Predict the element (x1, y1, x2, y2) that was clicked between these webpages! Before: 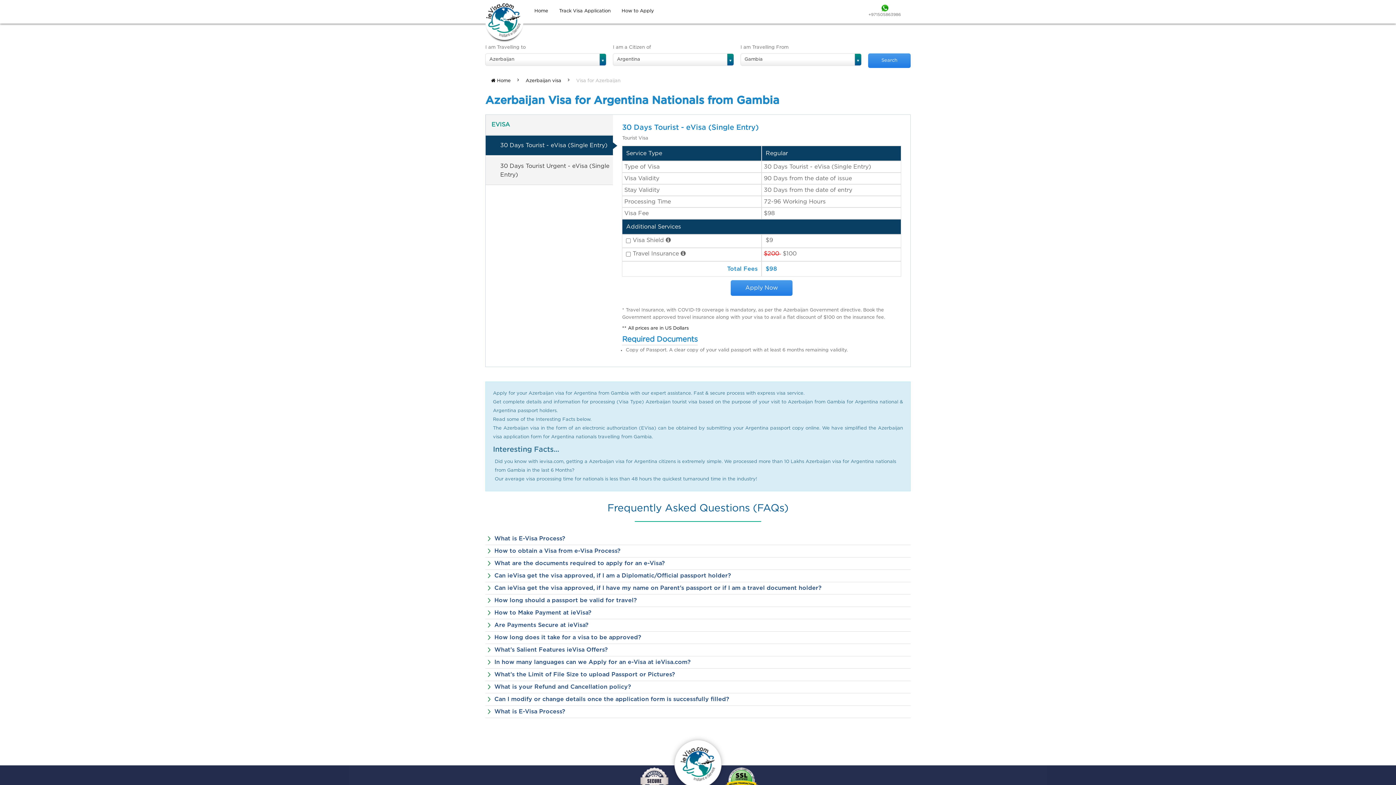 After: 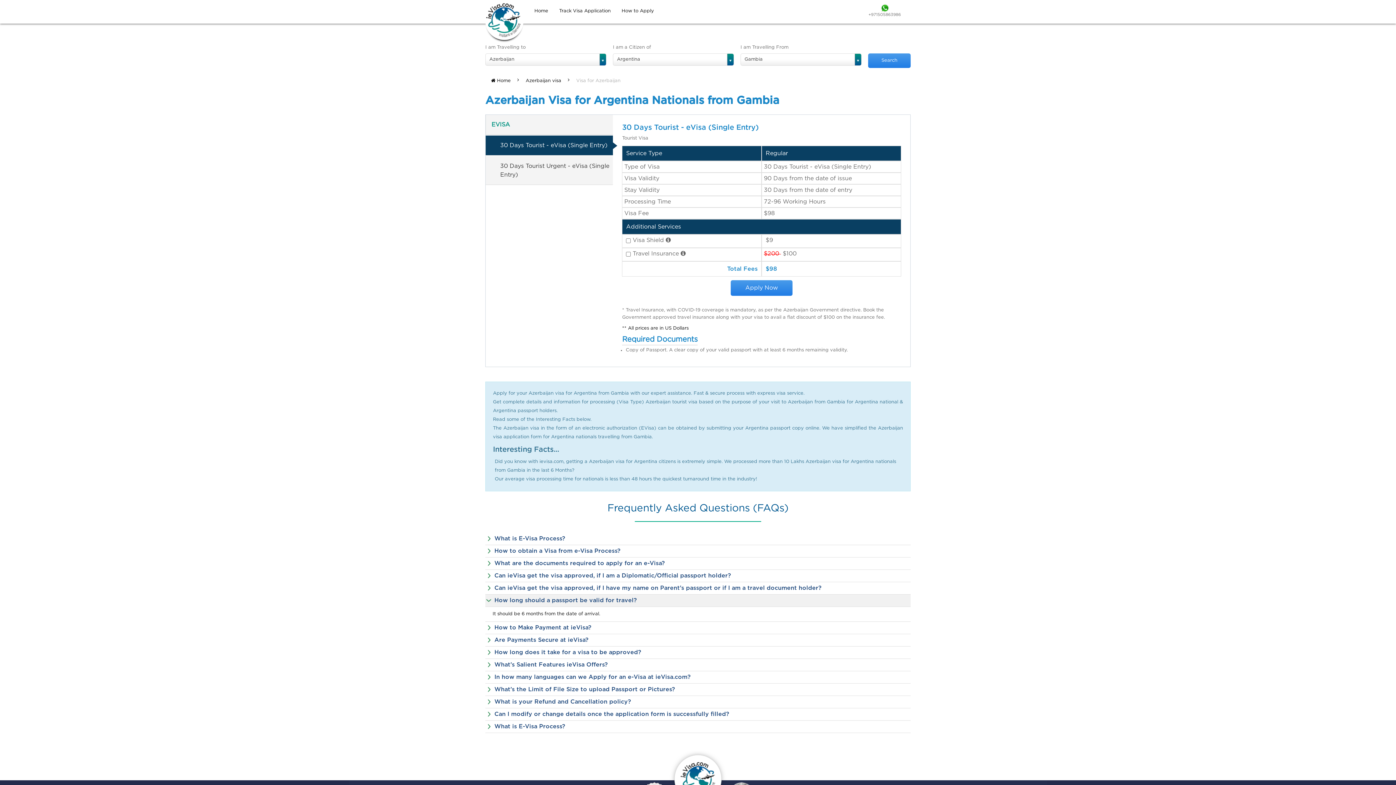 Action: label: How long should a passport be valid for travel? bbox: (485, 594, 910, 607)